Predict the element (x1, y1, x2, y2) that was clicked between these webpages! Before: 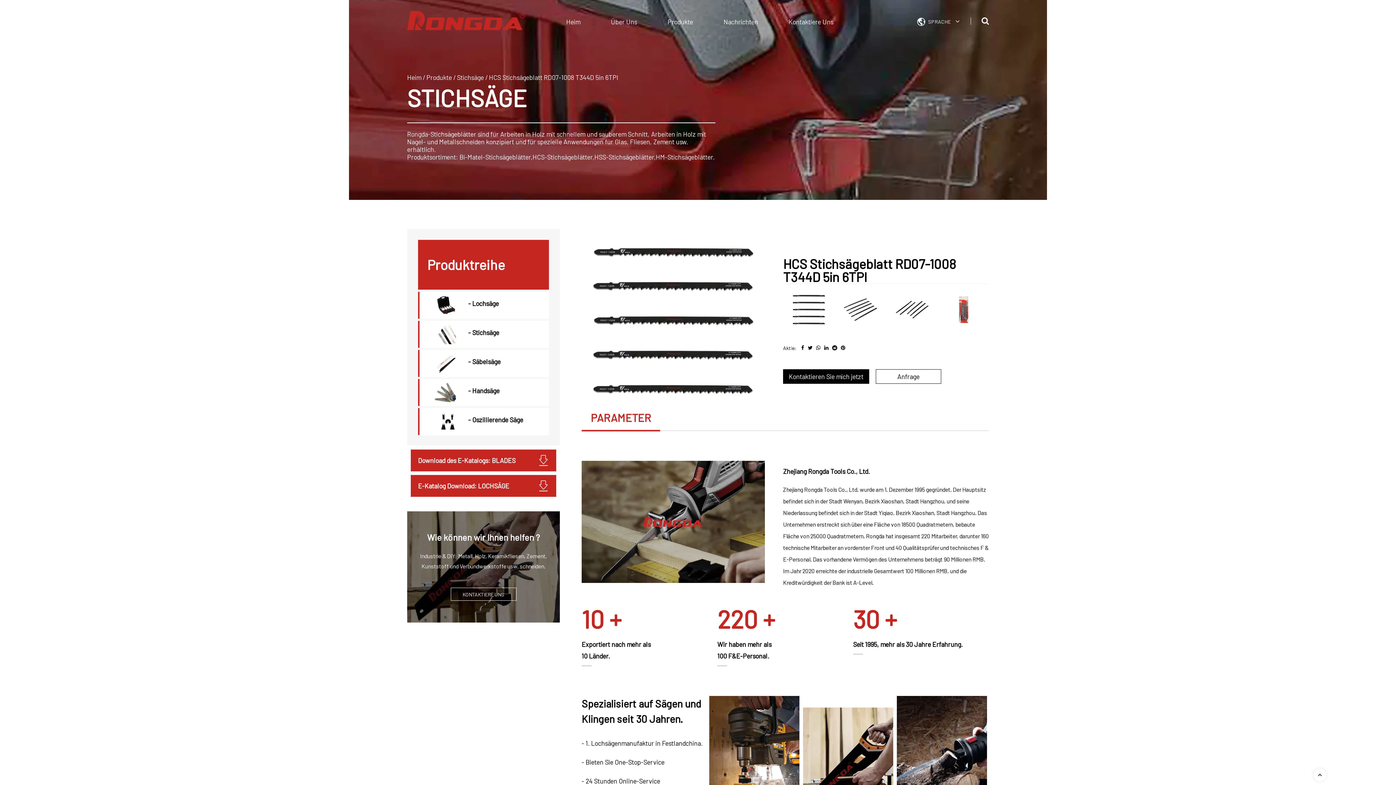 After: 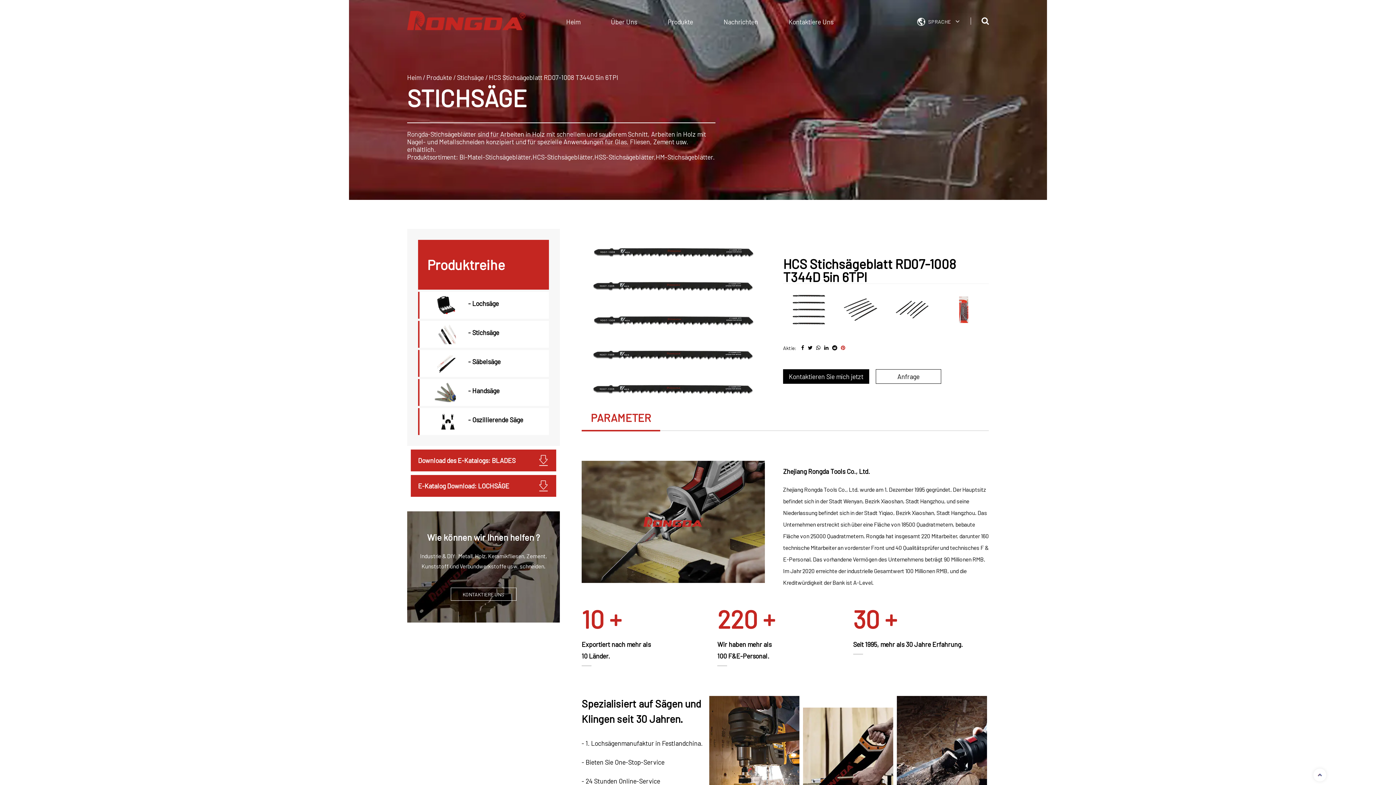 Action: bbox: (841, 344, 845, 350)